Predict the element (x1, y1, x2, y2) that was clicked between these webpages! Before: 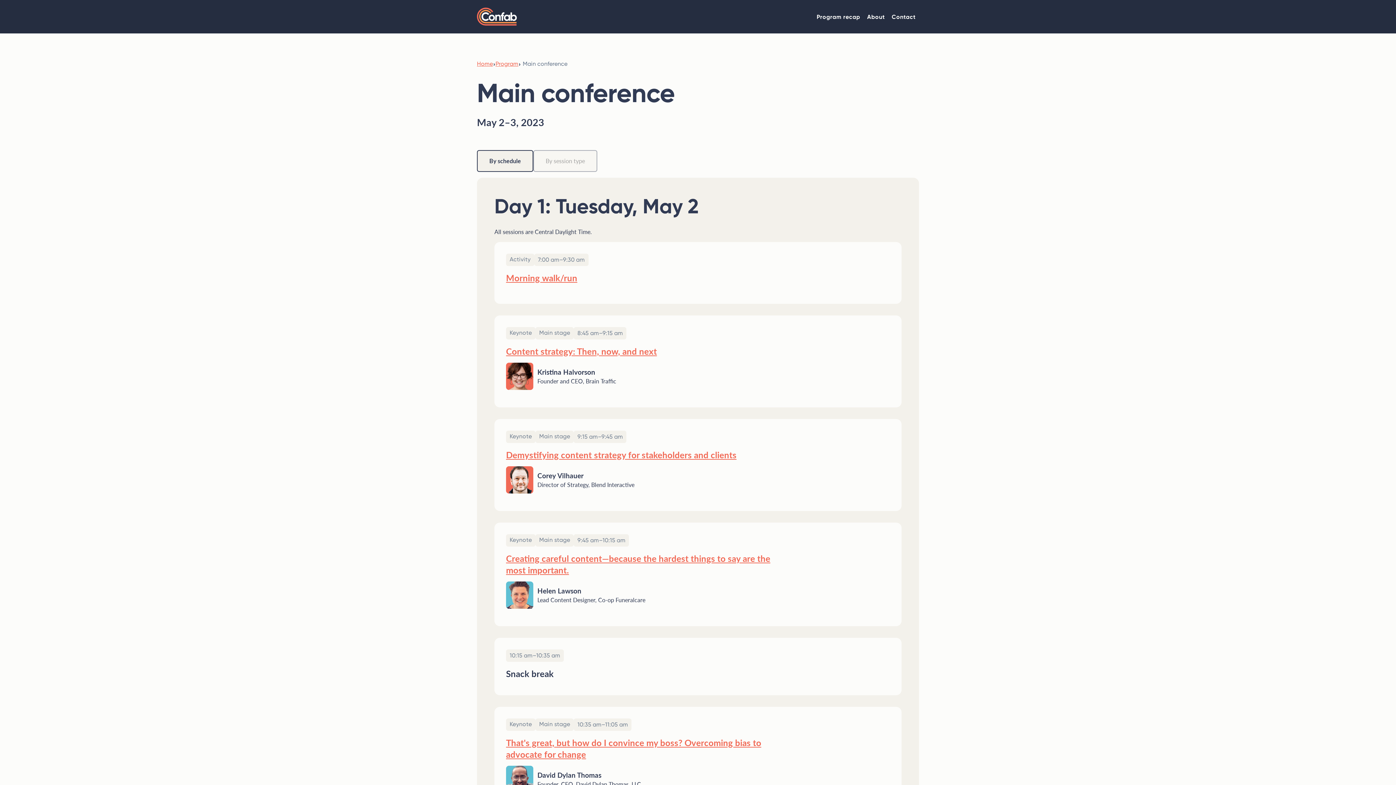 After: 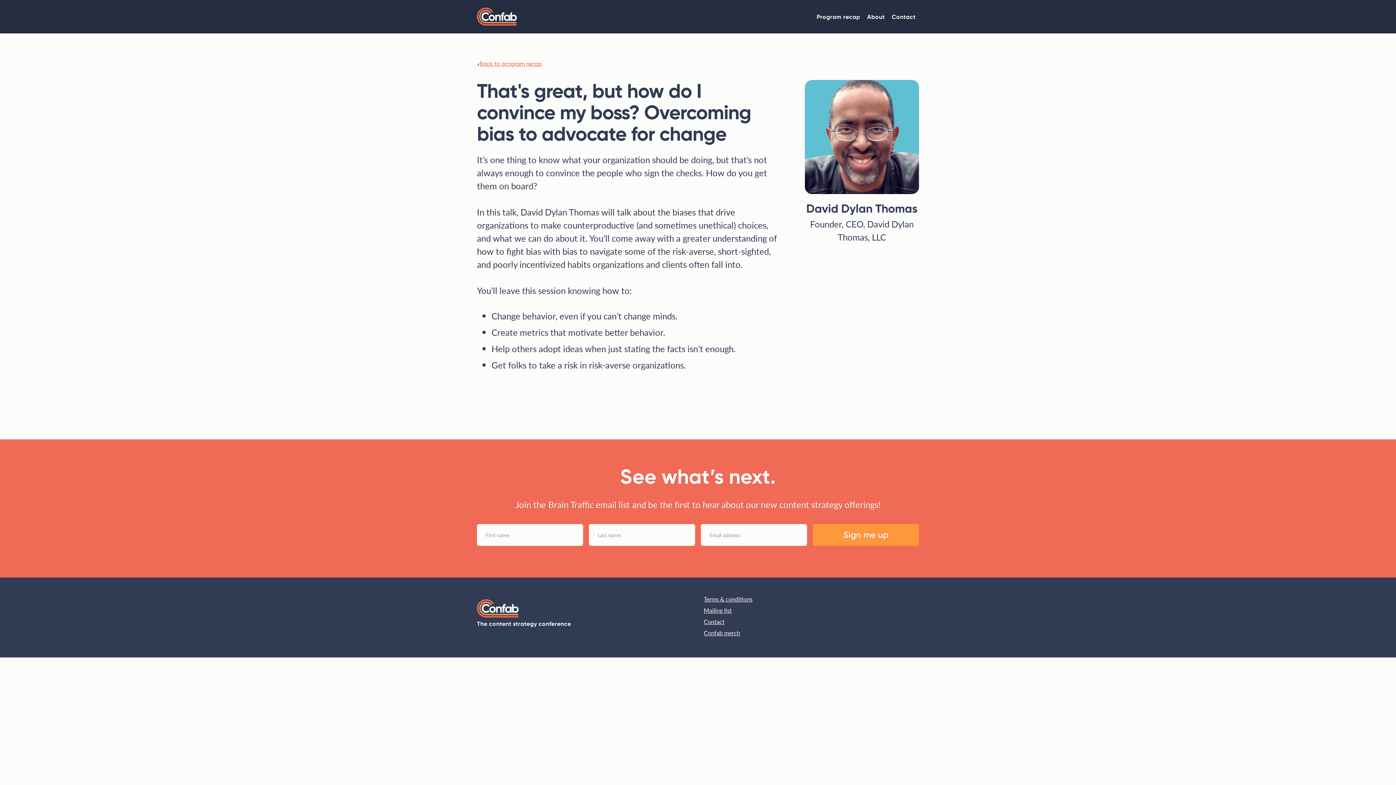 Action: label: That's great, but how do I convince my boss? Overcoming bias to advocate for change bbox: (506, 737, 774, 760)